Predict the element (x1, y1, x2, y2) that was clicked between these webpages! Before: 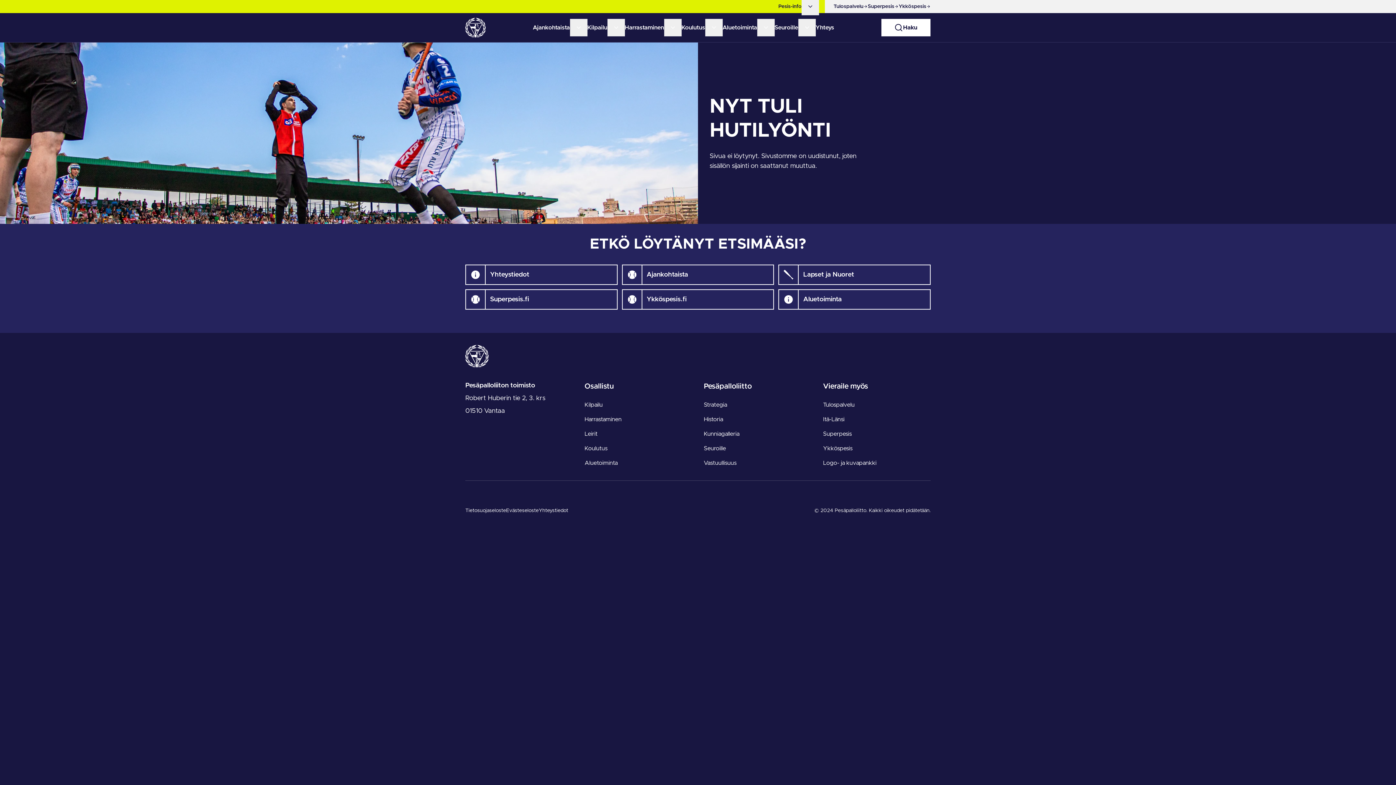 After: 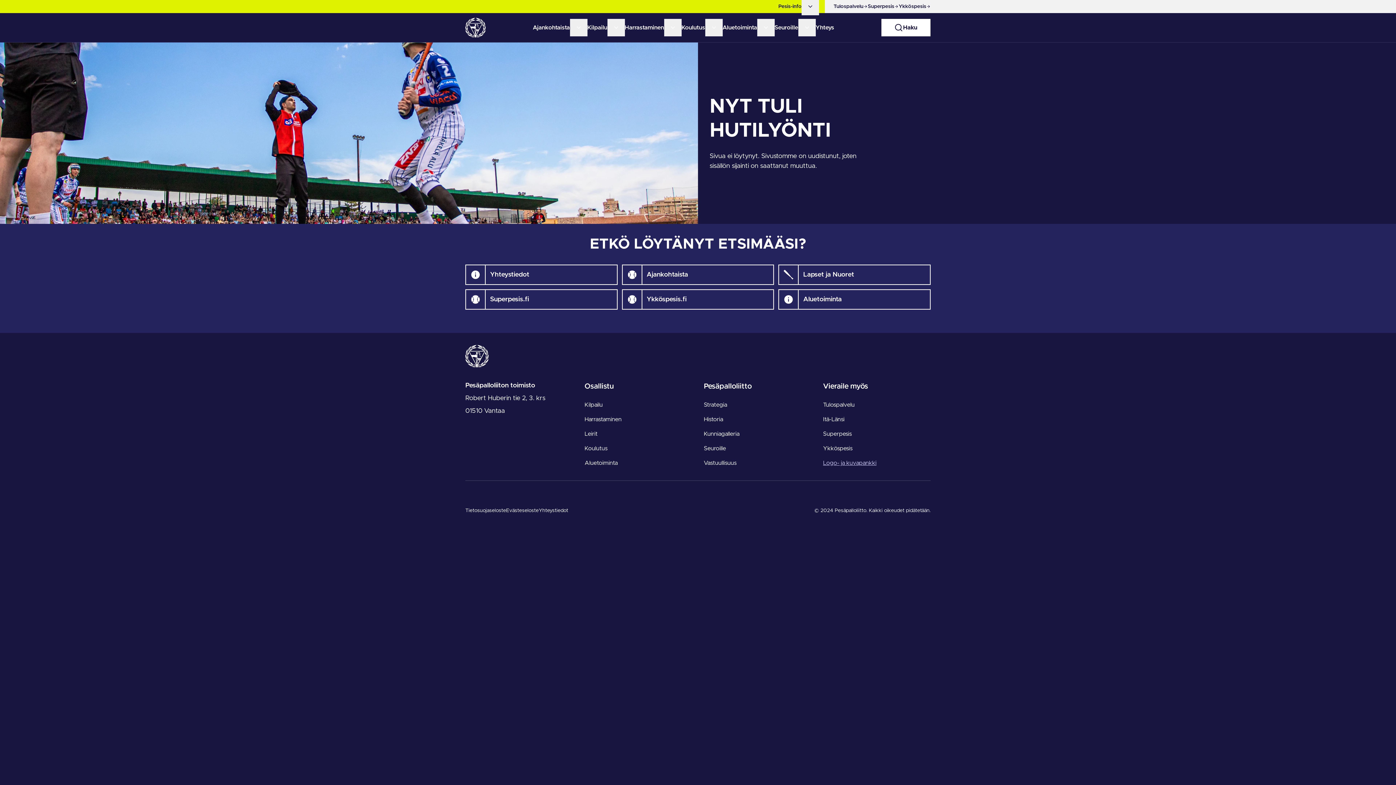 Action: label: Logo- ja kuvapankki bbox: (823, 458, 876, 467)